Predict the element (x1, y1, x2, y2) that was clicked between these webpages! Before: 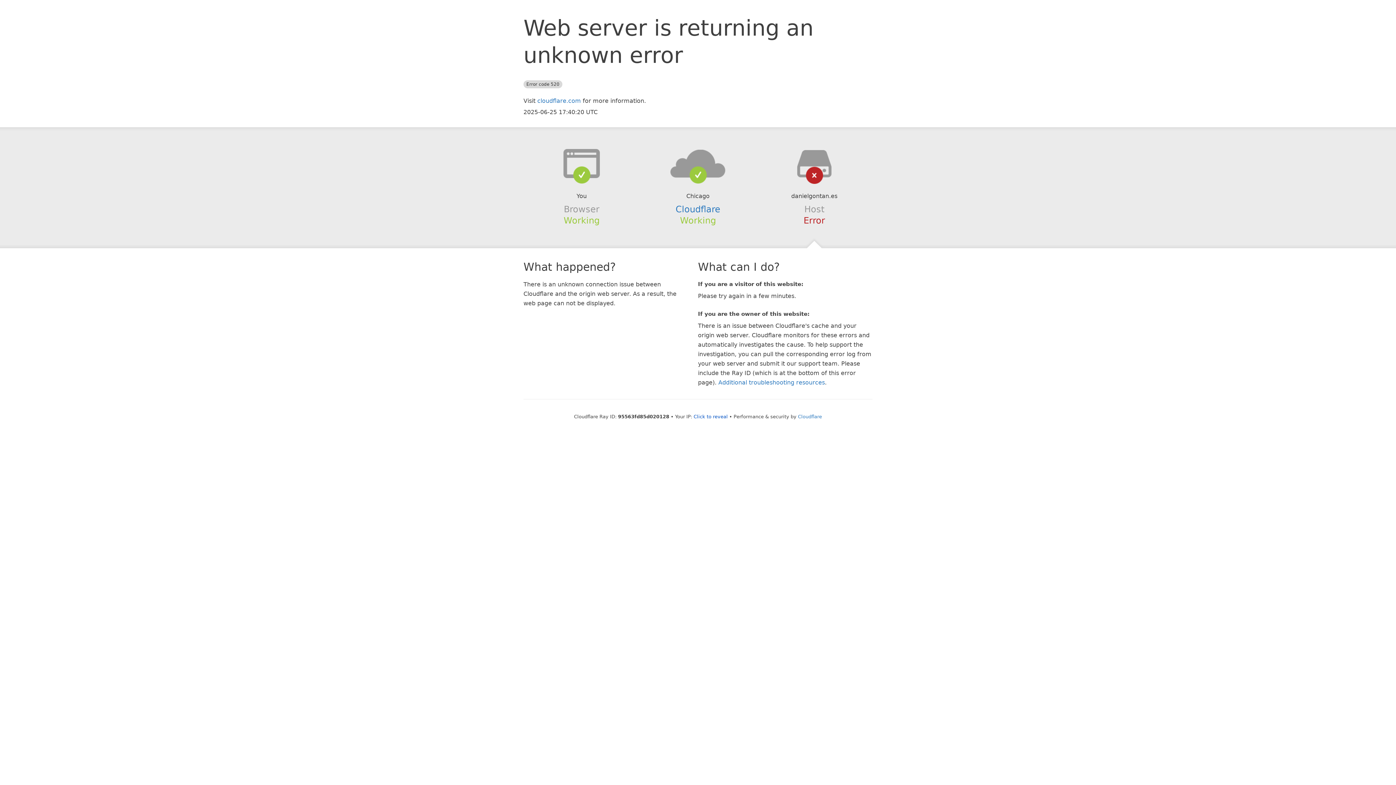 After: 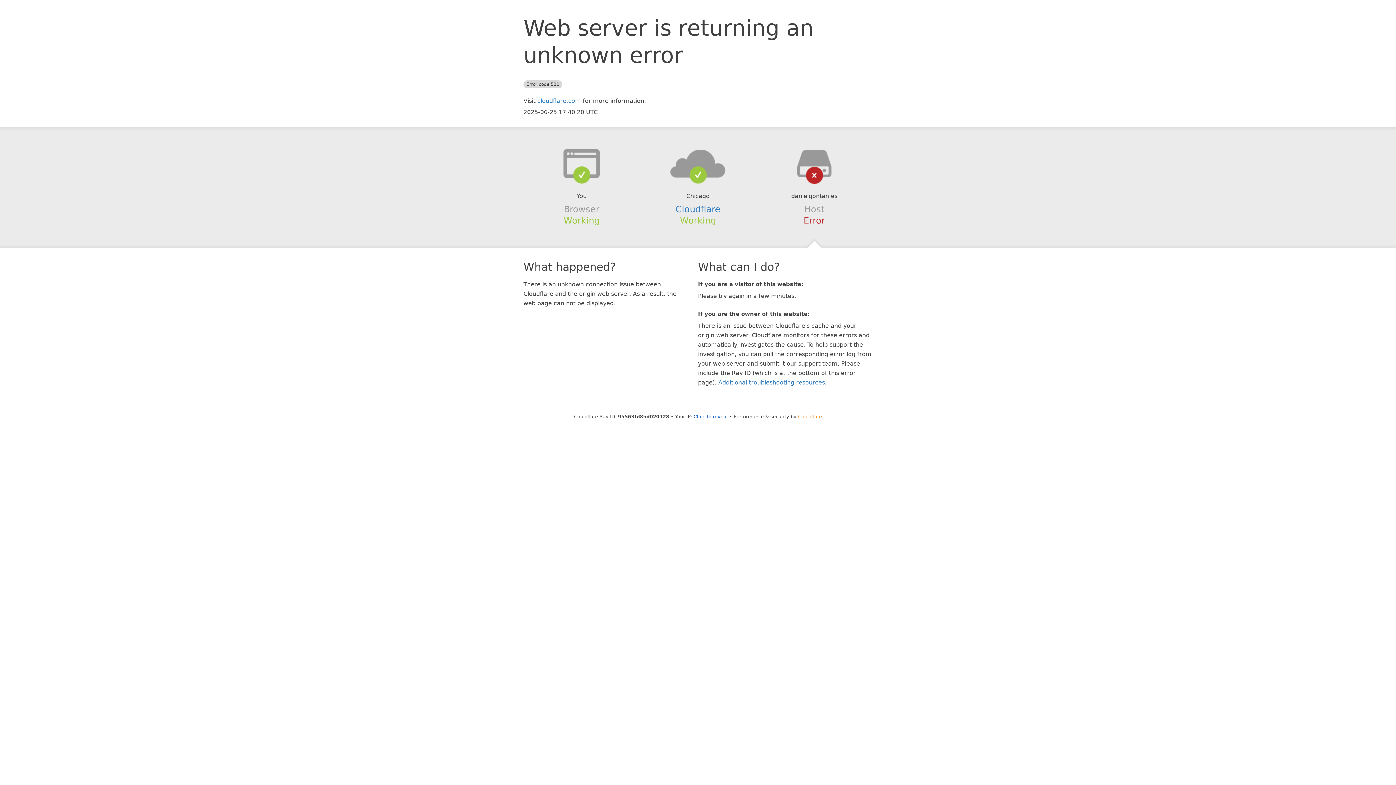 Action: bbox: (798, 414, 822, 419) label: Cloudflare